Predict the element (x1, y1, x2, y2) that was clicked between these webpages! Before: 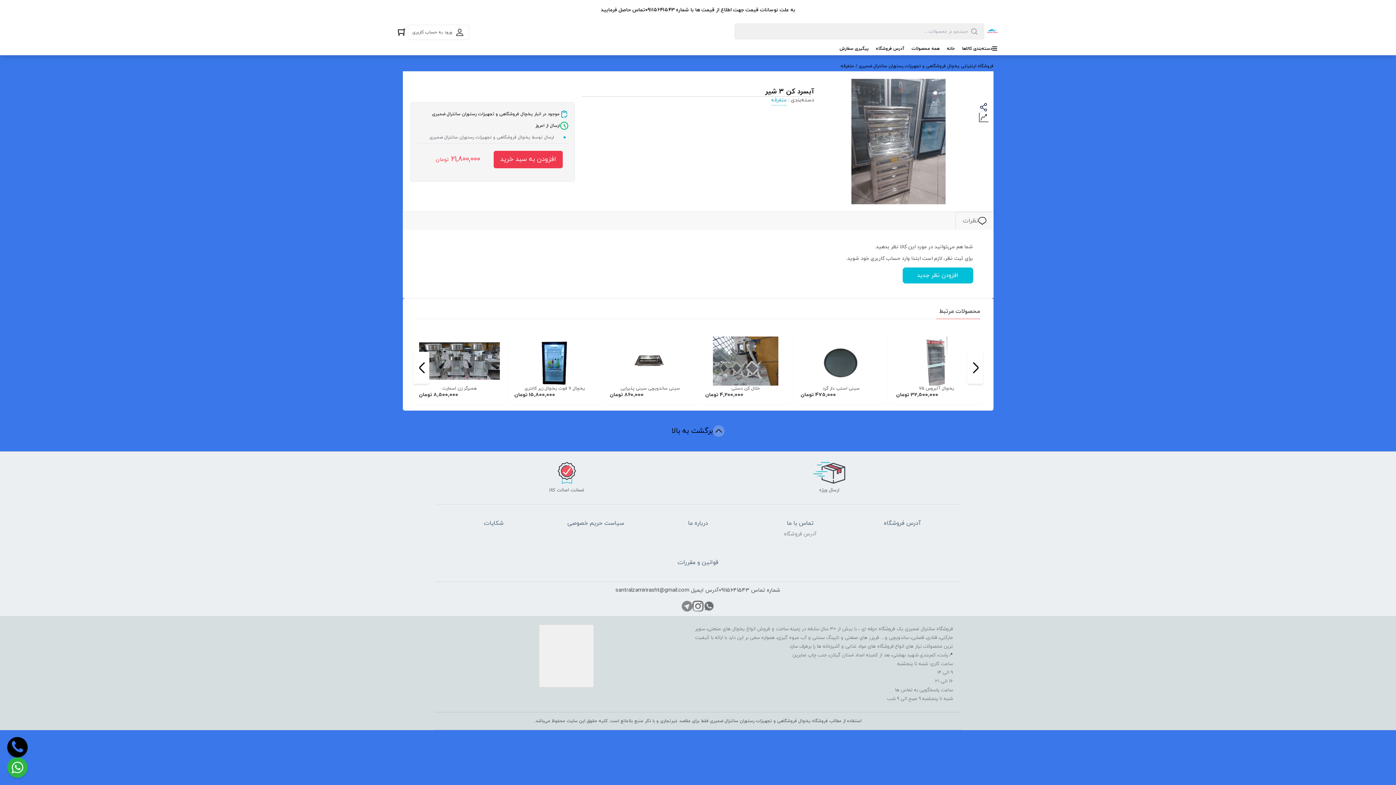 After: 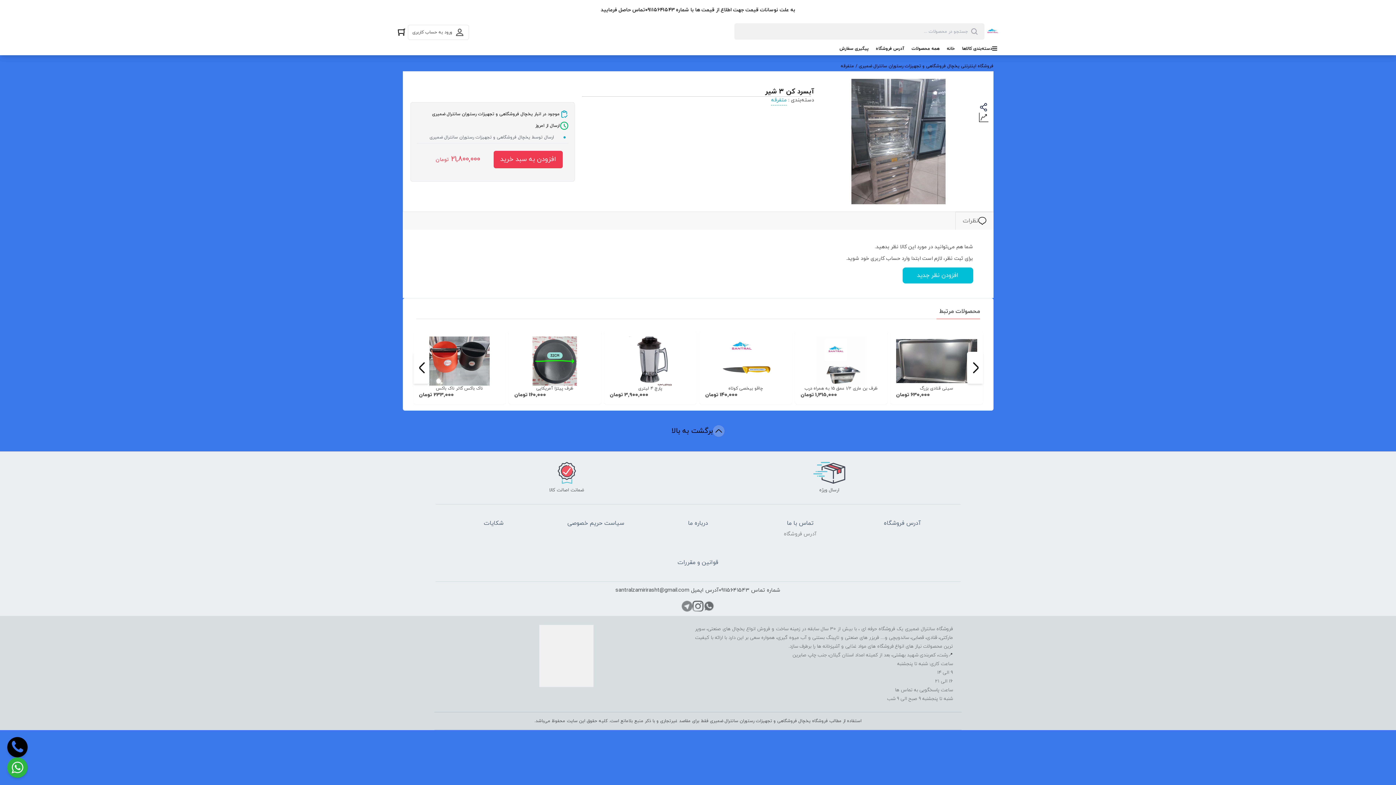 Action: bbox: (615, 586, 689, 594) label: santralzamirirasht@gmail.com